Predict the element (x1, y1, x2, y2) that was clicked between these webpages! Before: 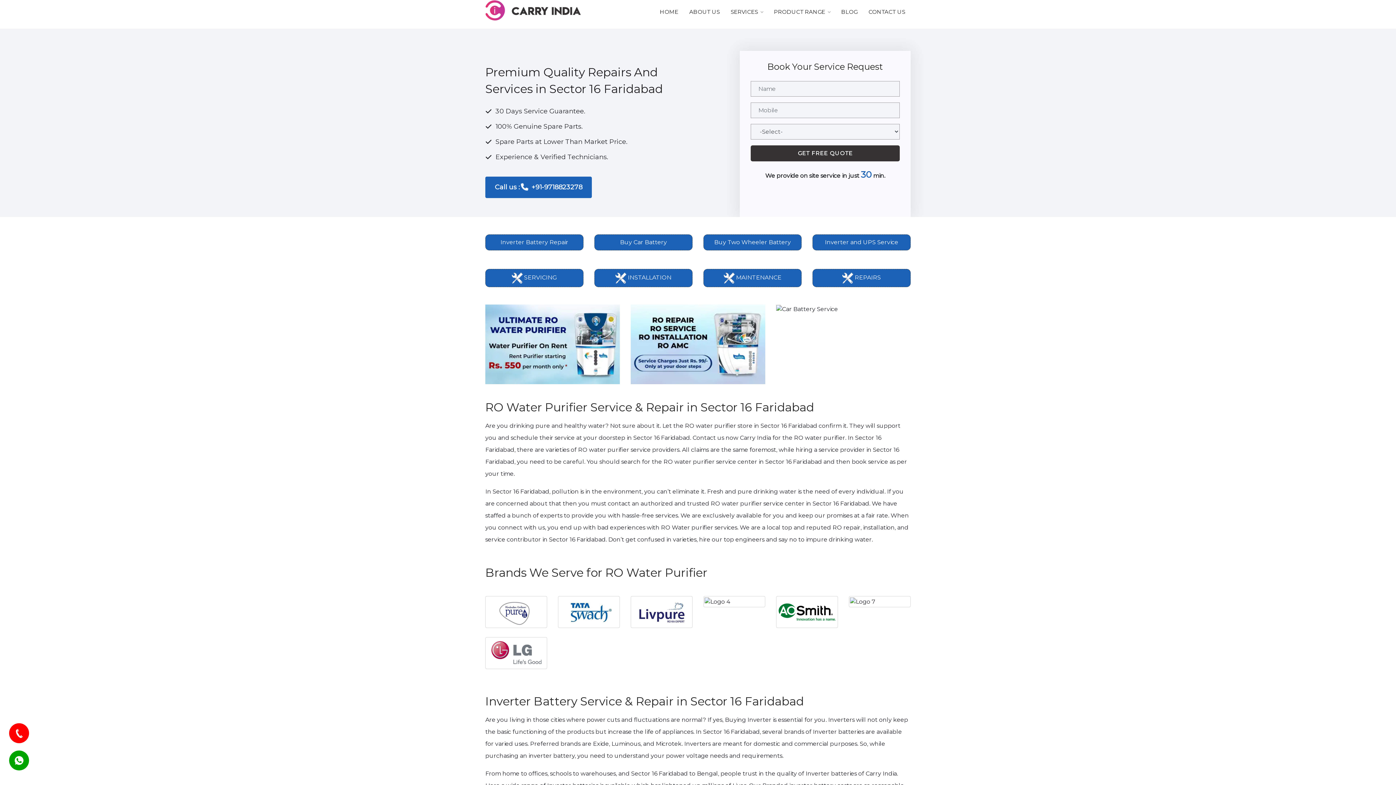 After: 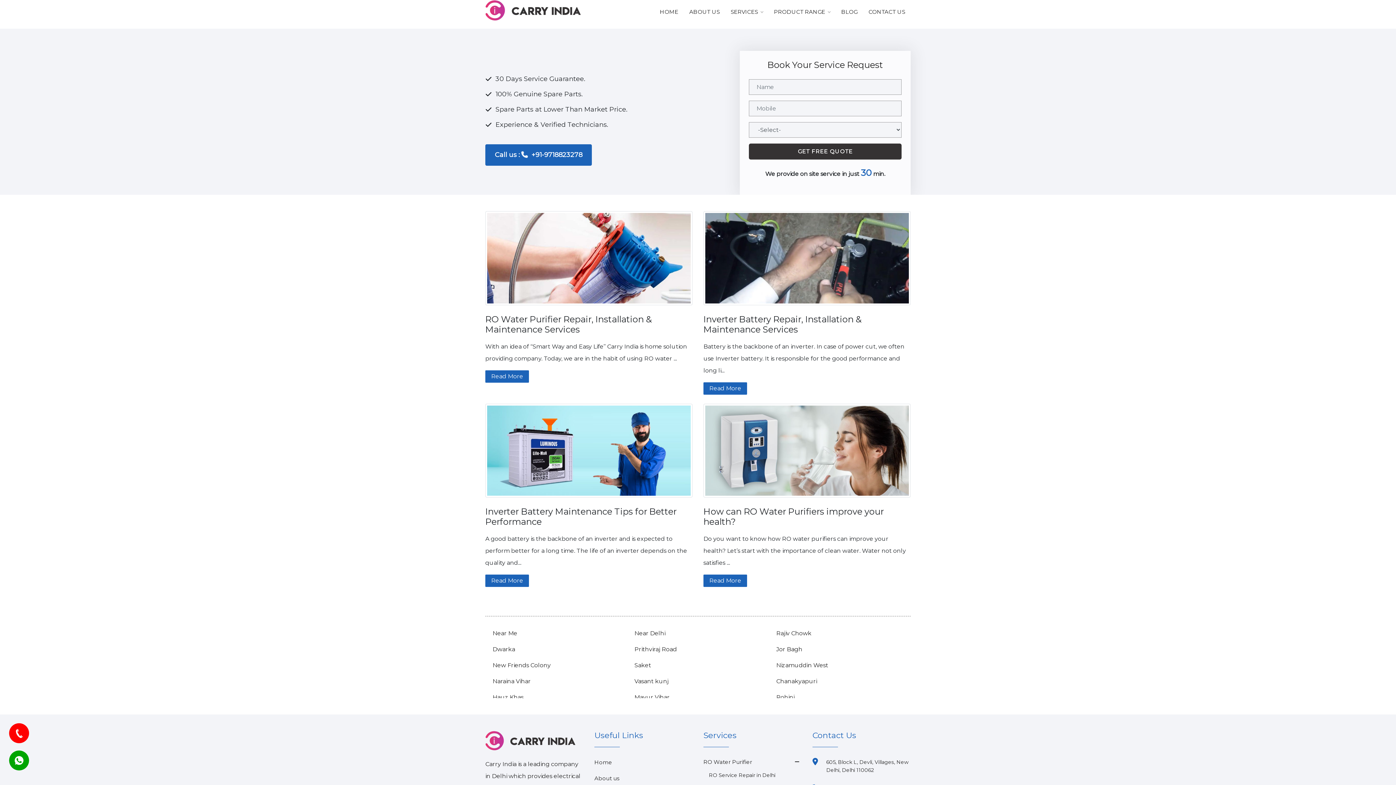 Action: bbox: (836, 2, 863, 20) label: BLOG